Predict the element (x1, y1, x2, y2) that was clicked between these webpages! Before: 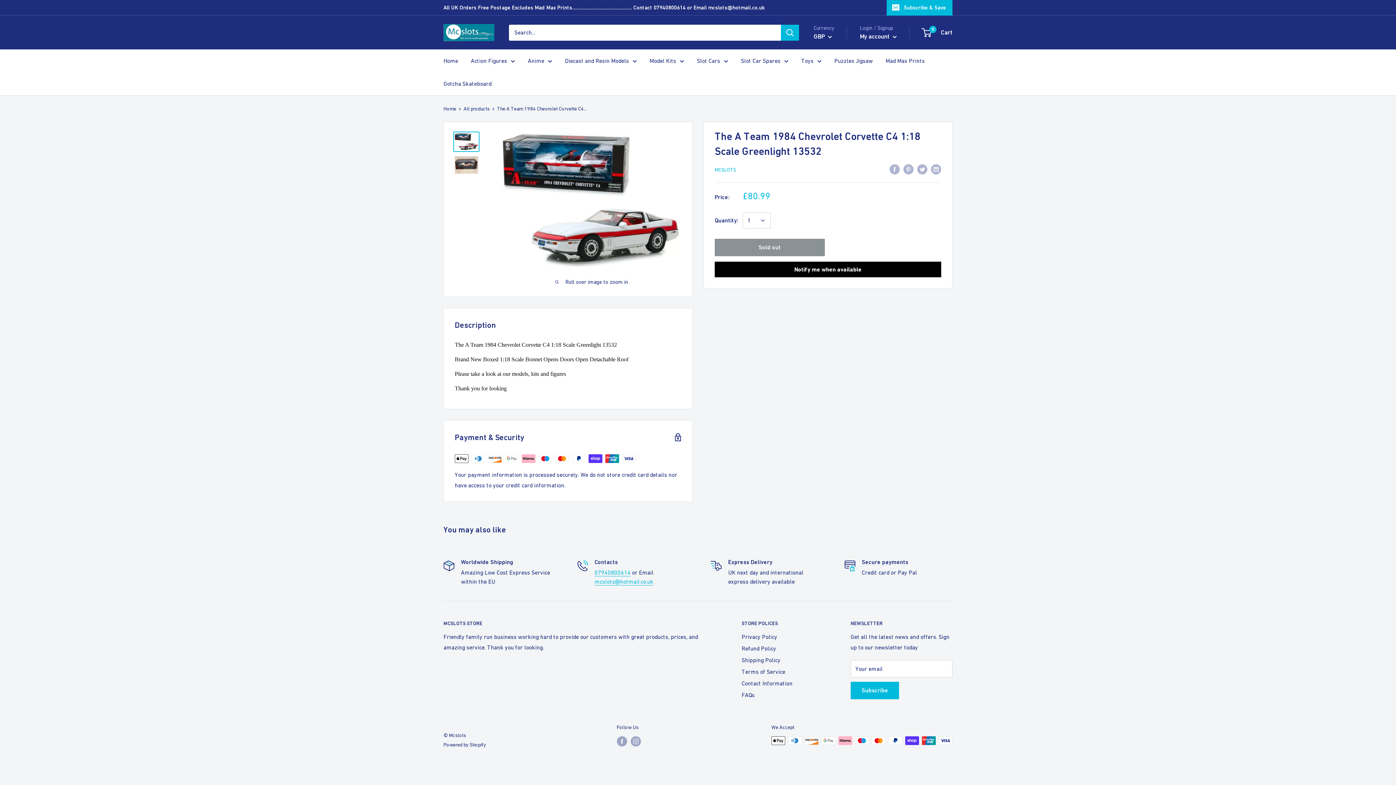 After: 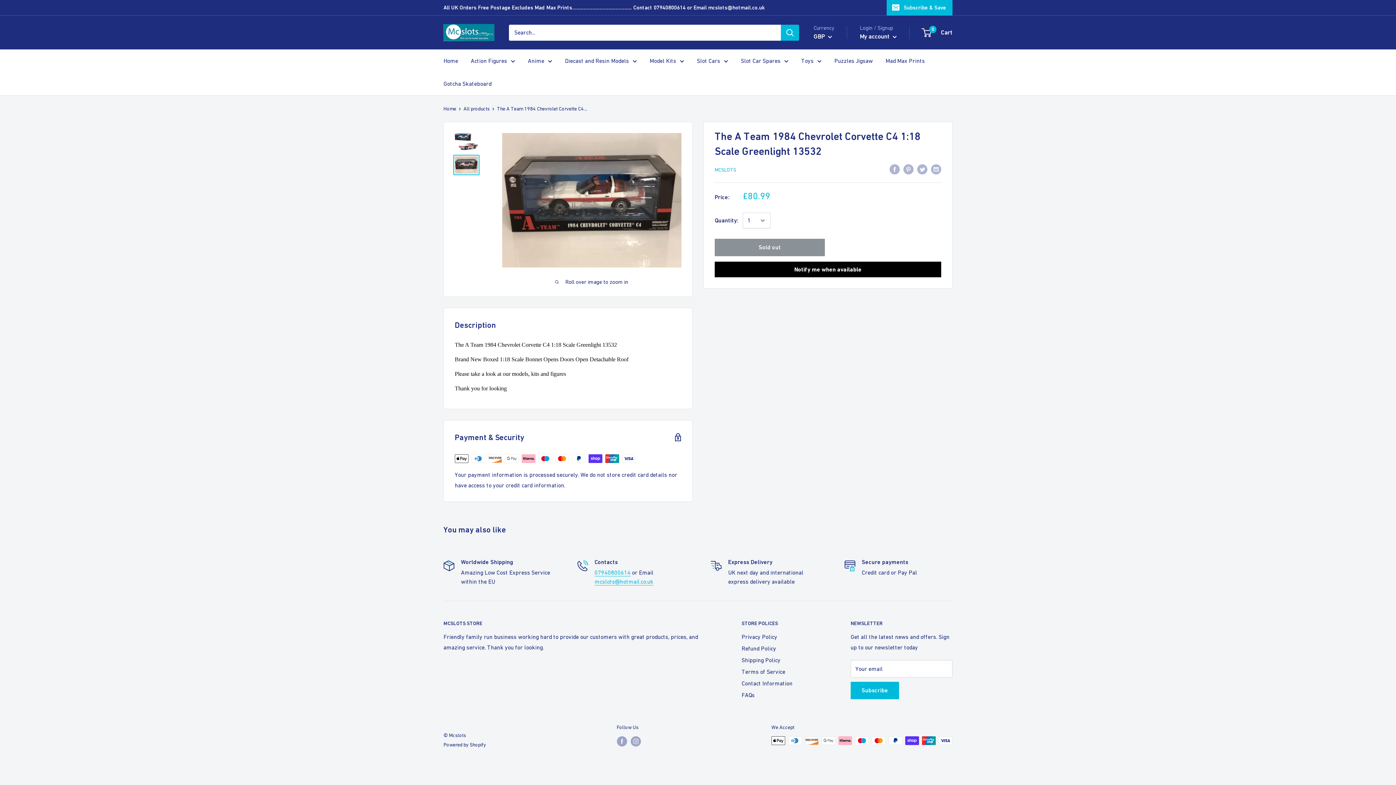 Action: bbox: (453, 154, 479, 175)